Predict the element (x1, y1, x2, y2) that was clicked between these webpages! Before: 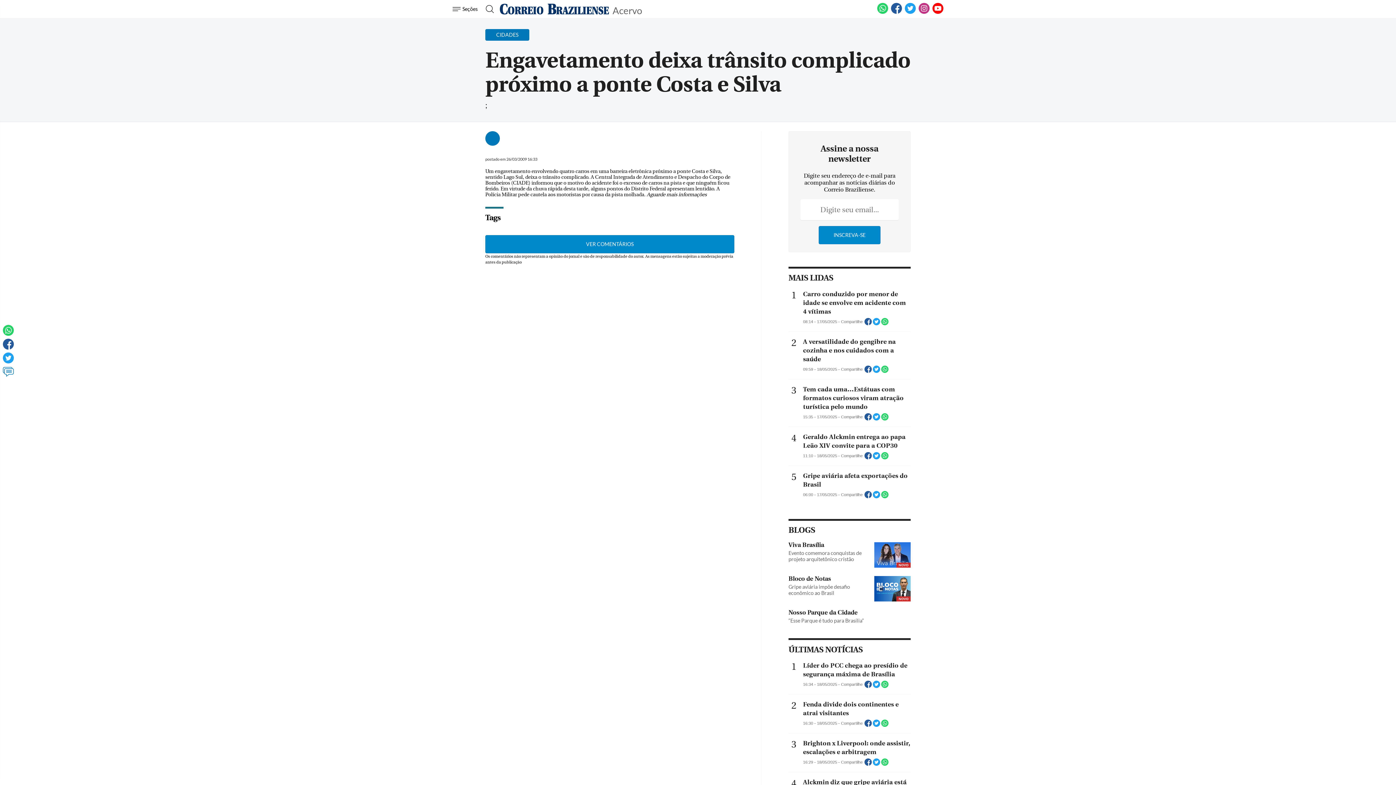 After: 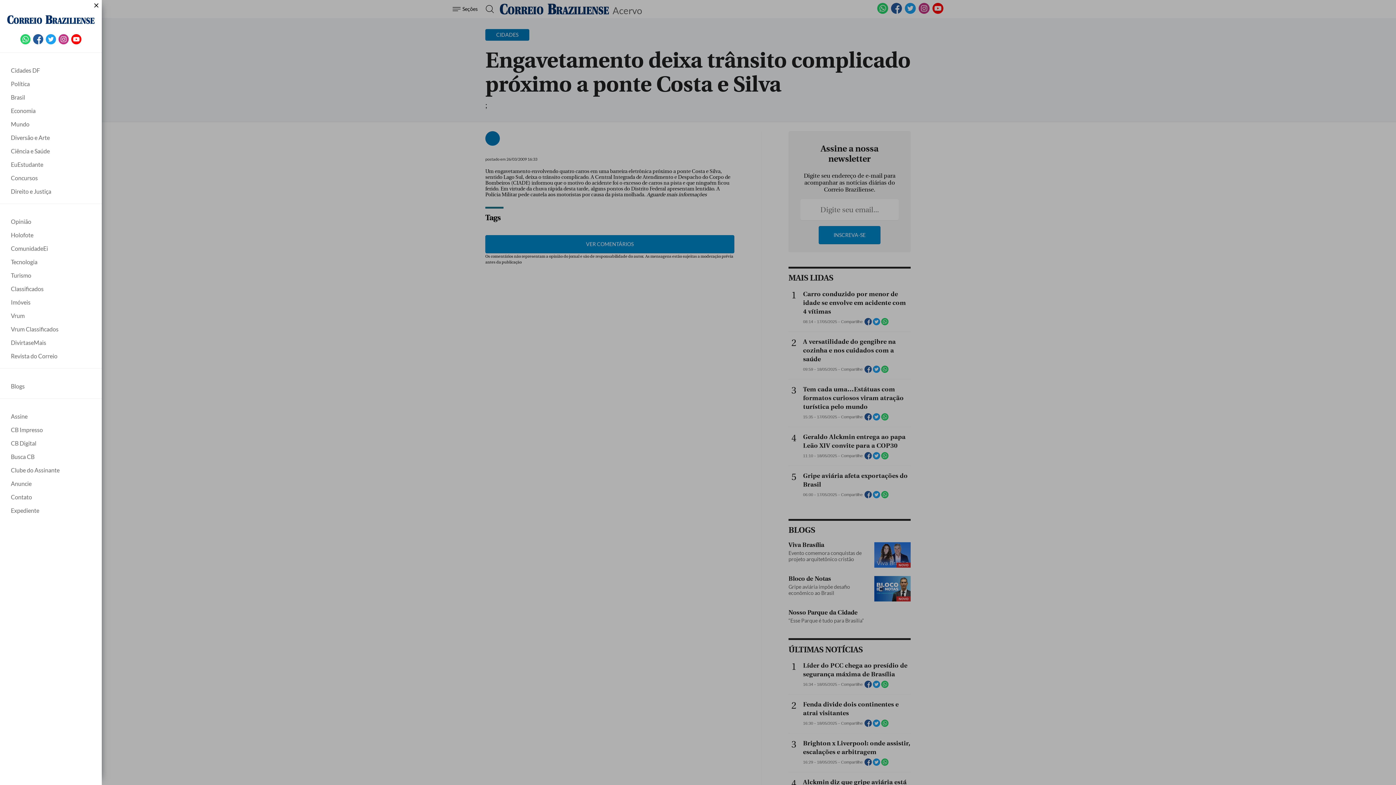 Action: bbox: (452, 3, 480, 14) label: Menu de Navegação